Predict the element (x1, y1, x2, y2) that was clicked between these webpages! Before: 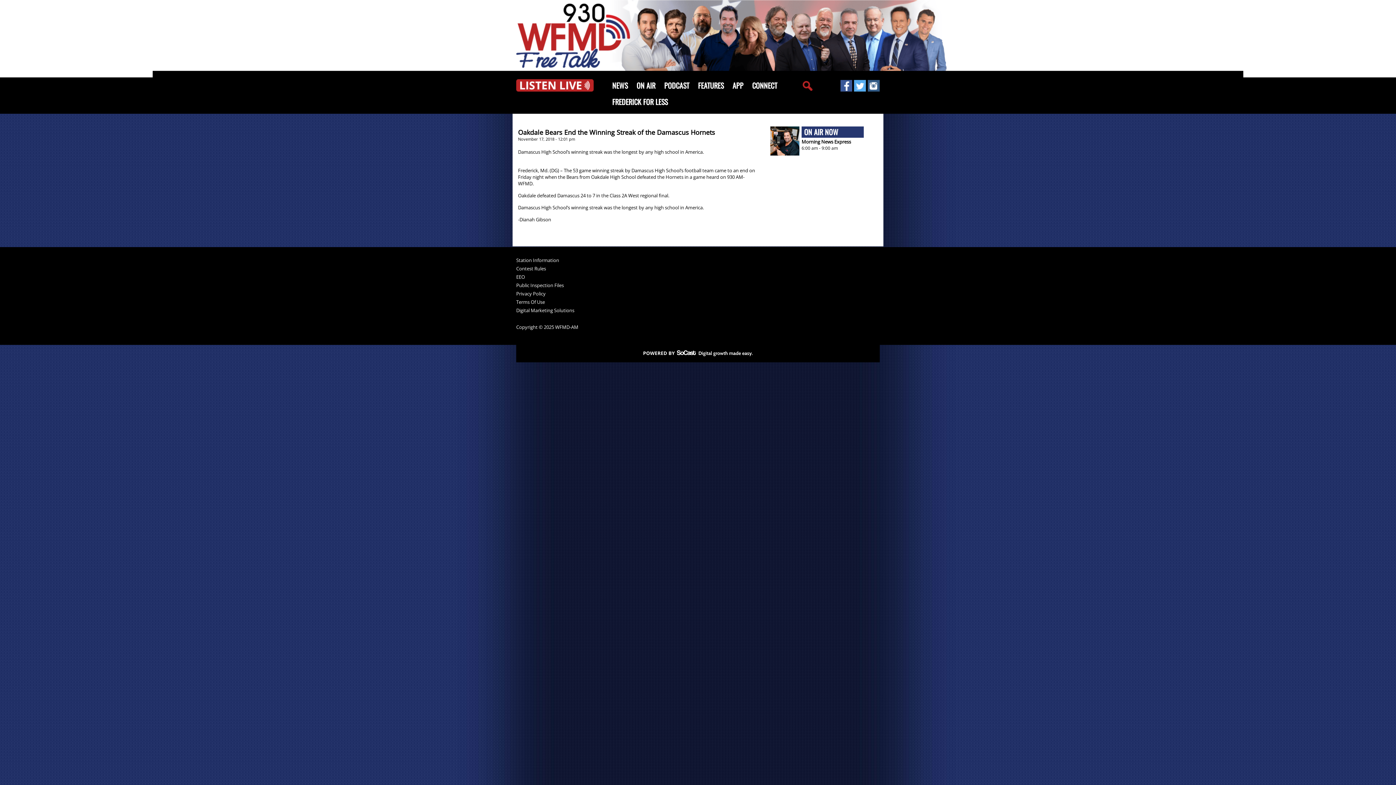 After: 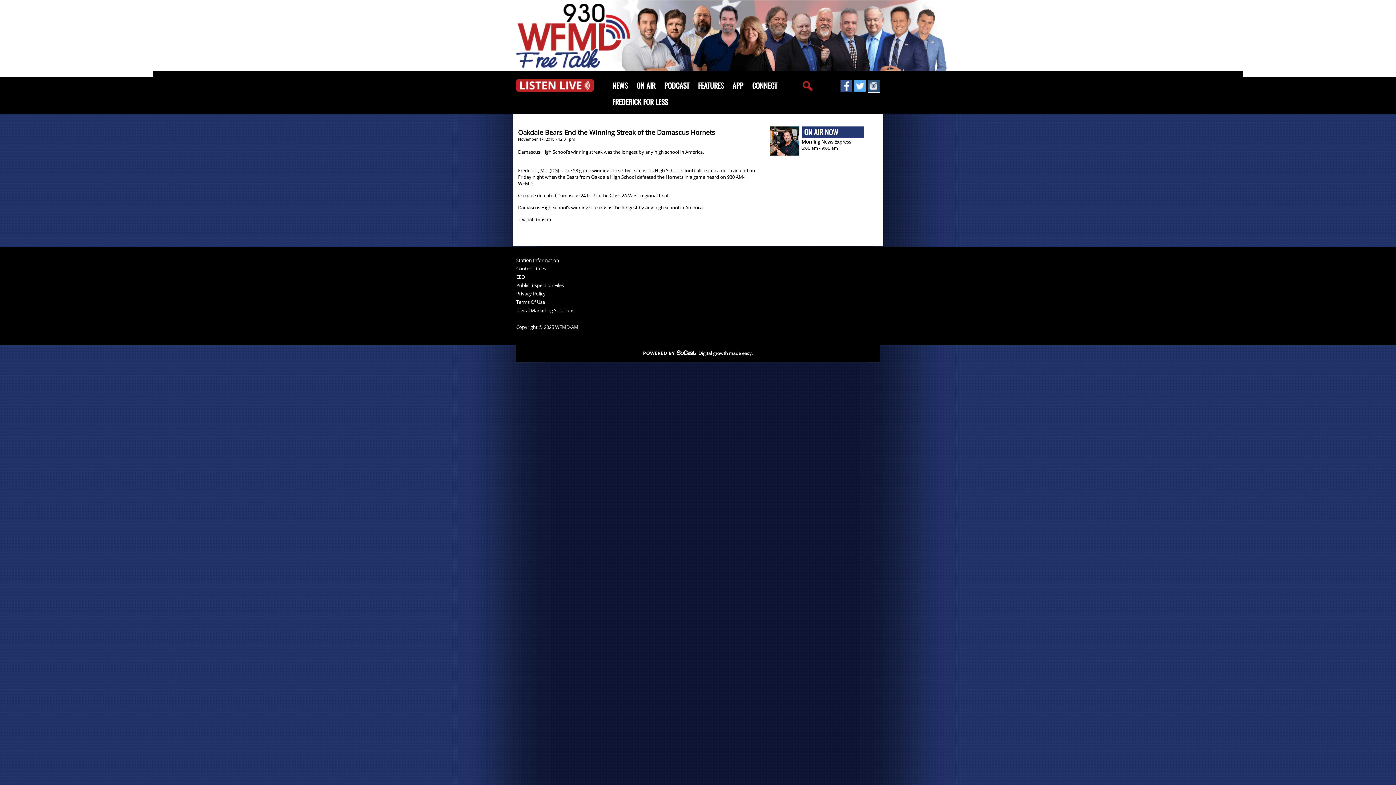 Action: bbox: (868, 86, 880, 93)